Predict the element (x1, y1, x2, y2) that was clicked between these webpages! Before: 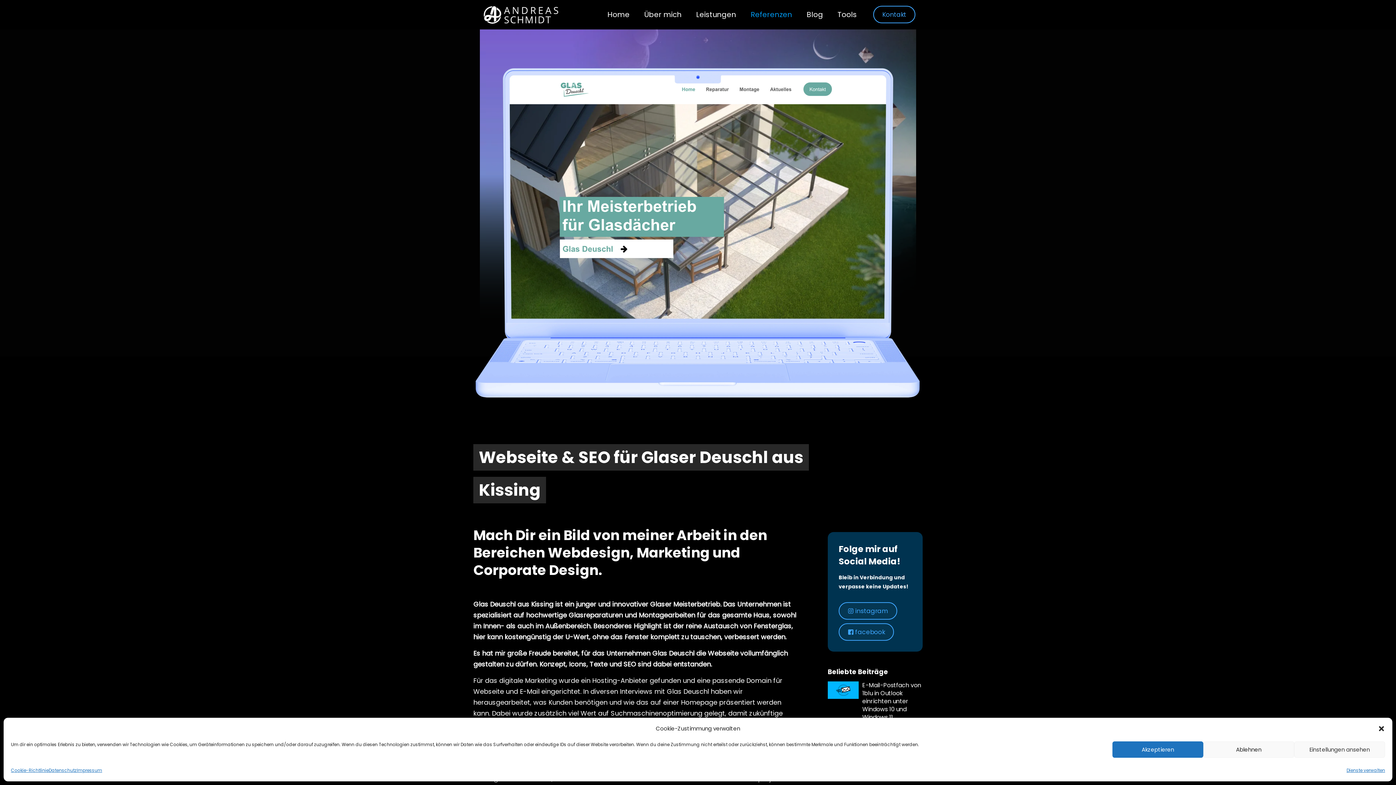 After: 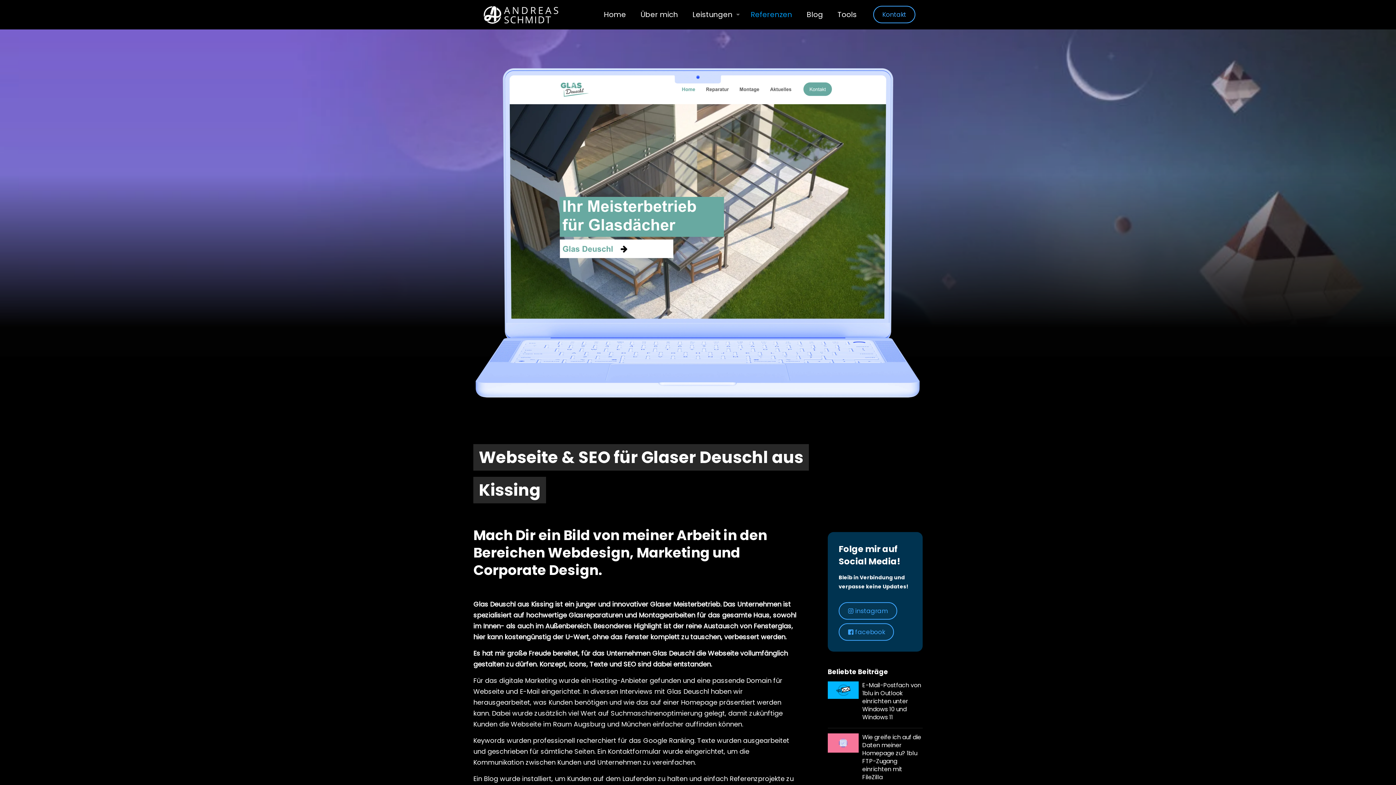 Action: bbox: (1378, 725, 1385, 732) label: Dialog schließen